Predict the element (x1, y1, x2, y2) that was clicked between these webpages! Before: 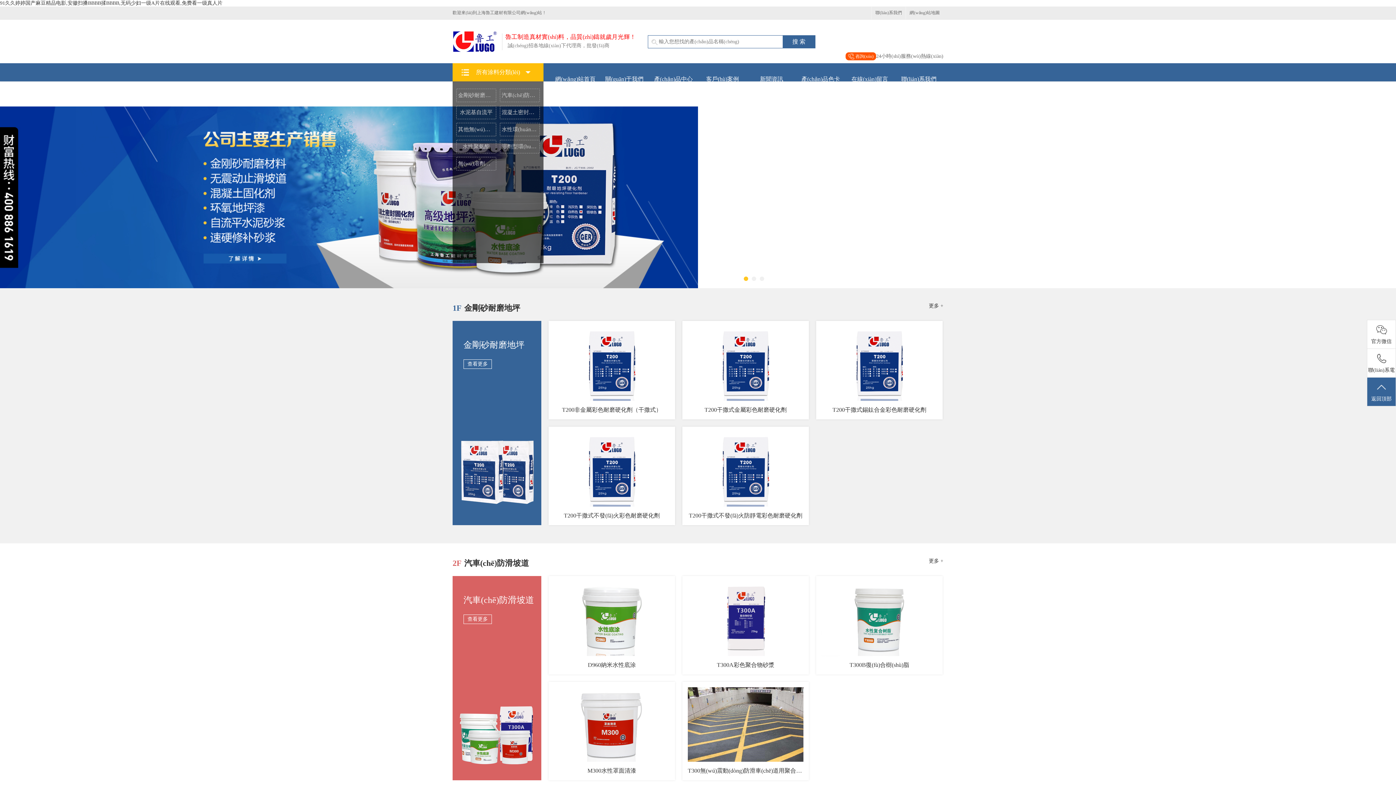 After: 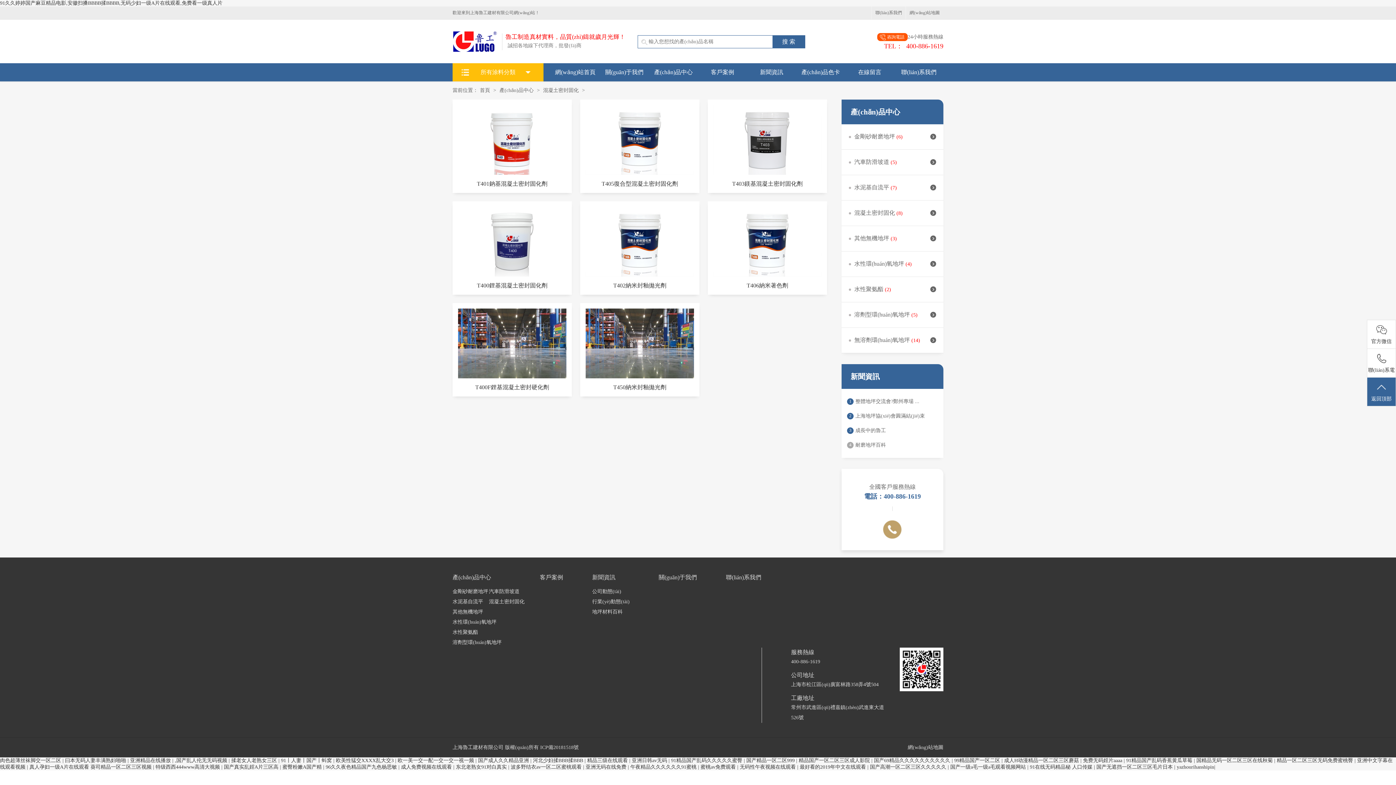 Action: label: 混凝土密封固化 bbox: (500, 105, 540, 119)